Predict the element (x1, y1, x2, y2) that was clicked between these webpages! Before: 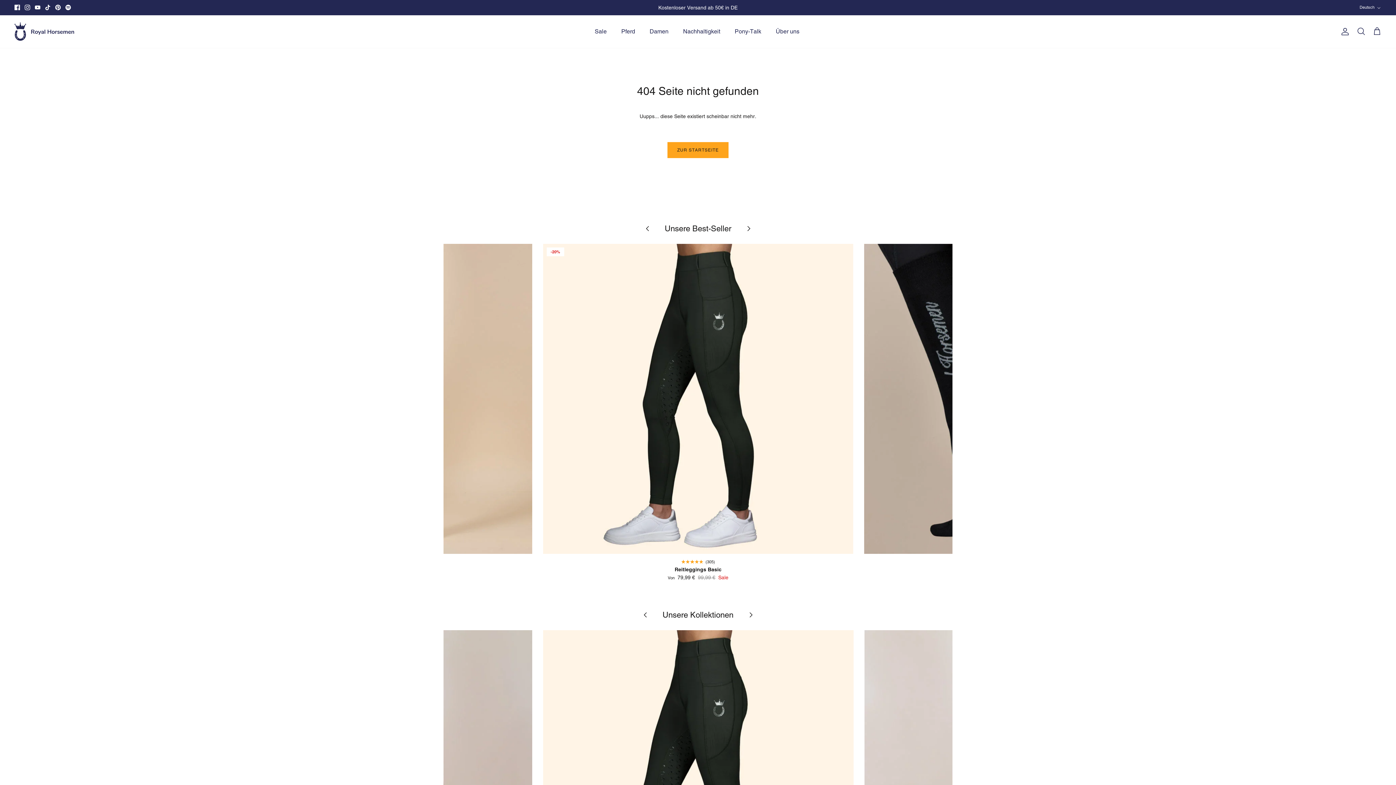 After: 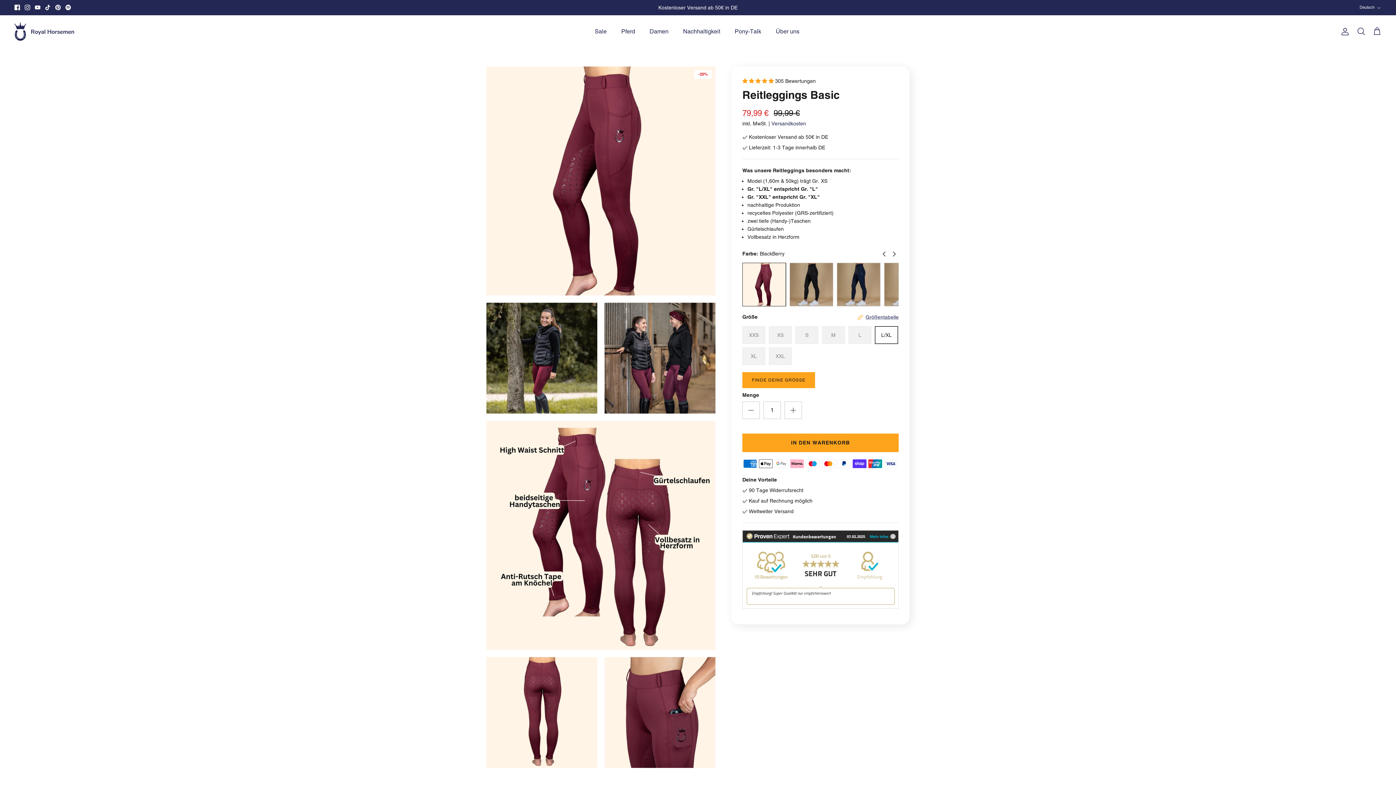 Action: bbox: (543, 557, 853, 581) label:  (305)
Reitleggings Basic
Von
79,99 €
99,99 €
Sale